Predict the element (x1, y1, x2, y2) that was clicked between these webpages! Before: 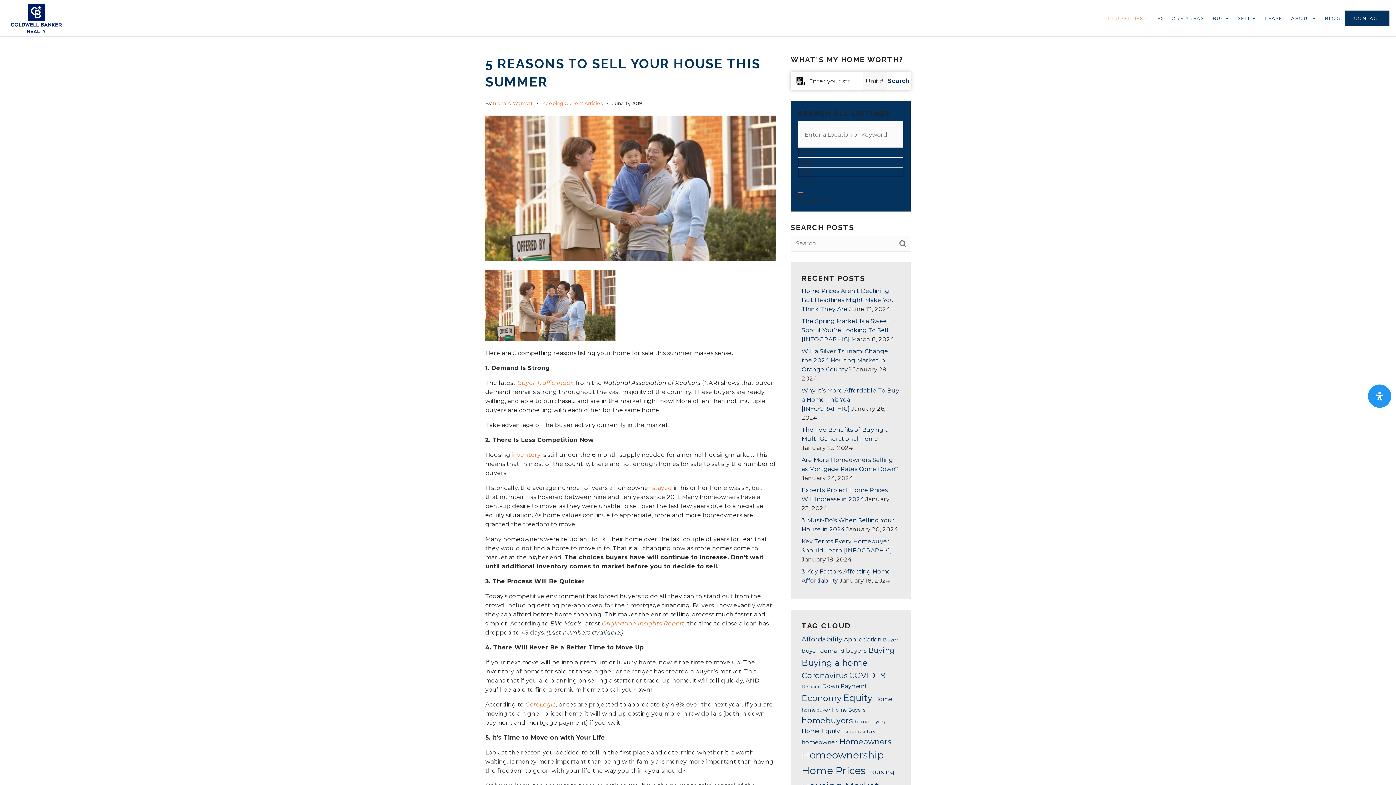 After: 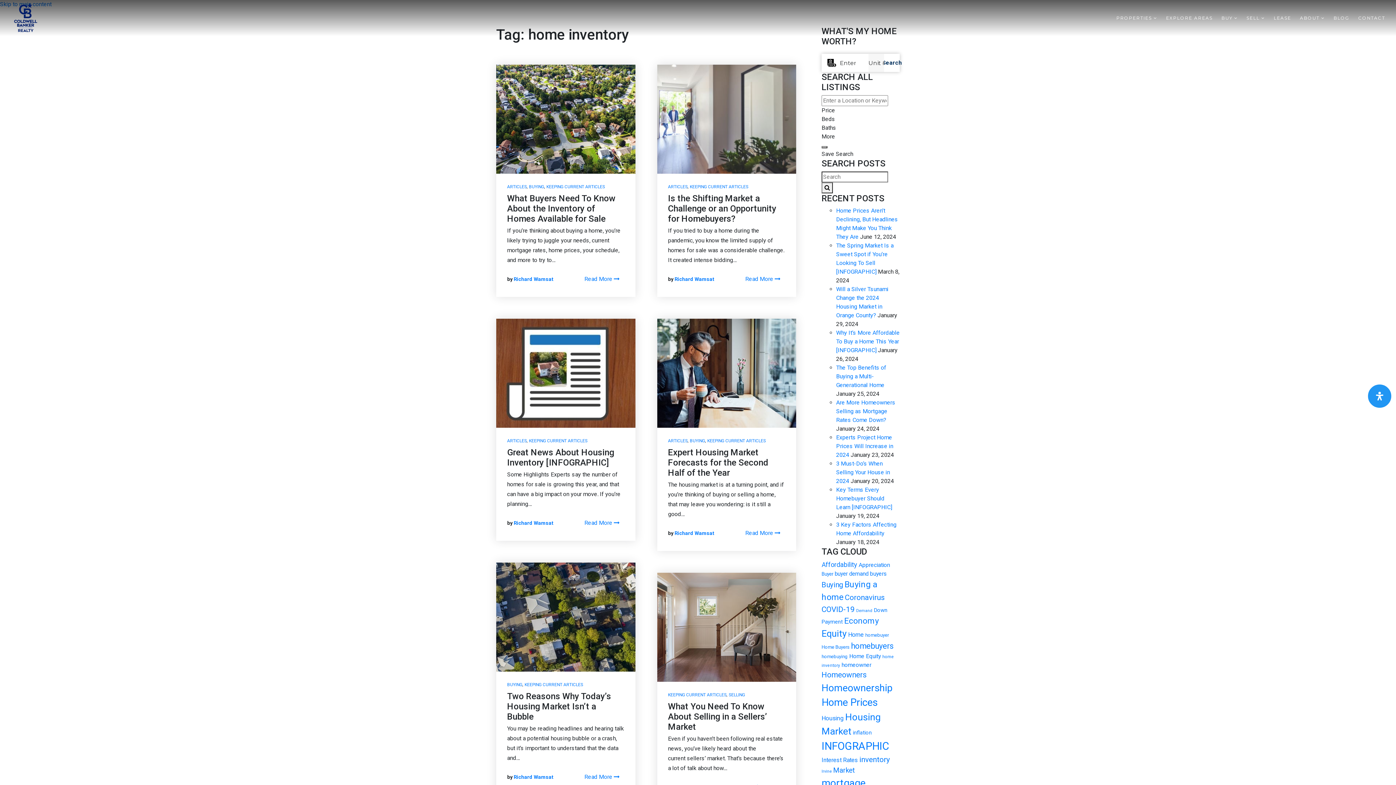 Action: bbox: (841, 729, 875, 734) label: home inventory (15 items)